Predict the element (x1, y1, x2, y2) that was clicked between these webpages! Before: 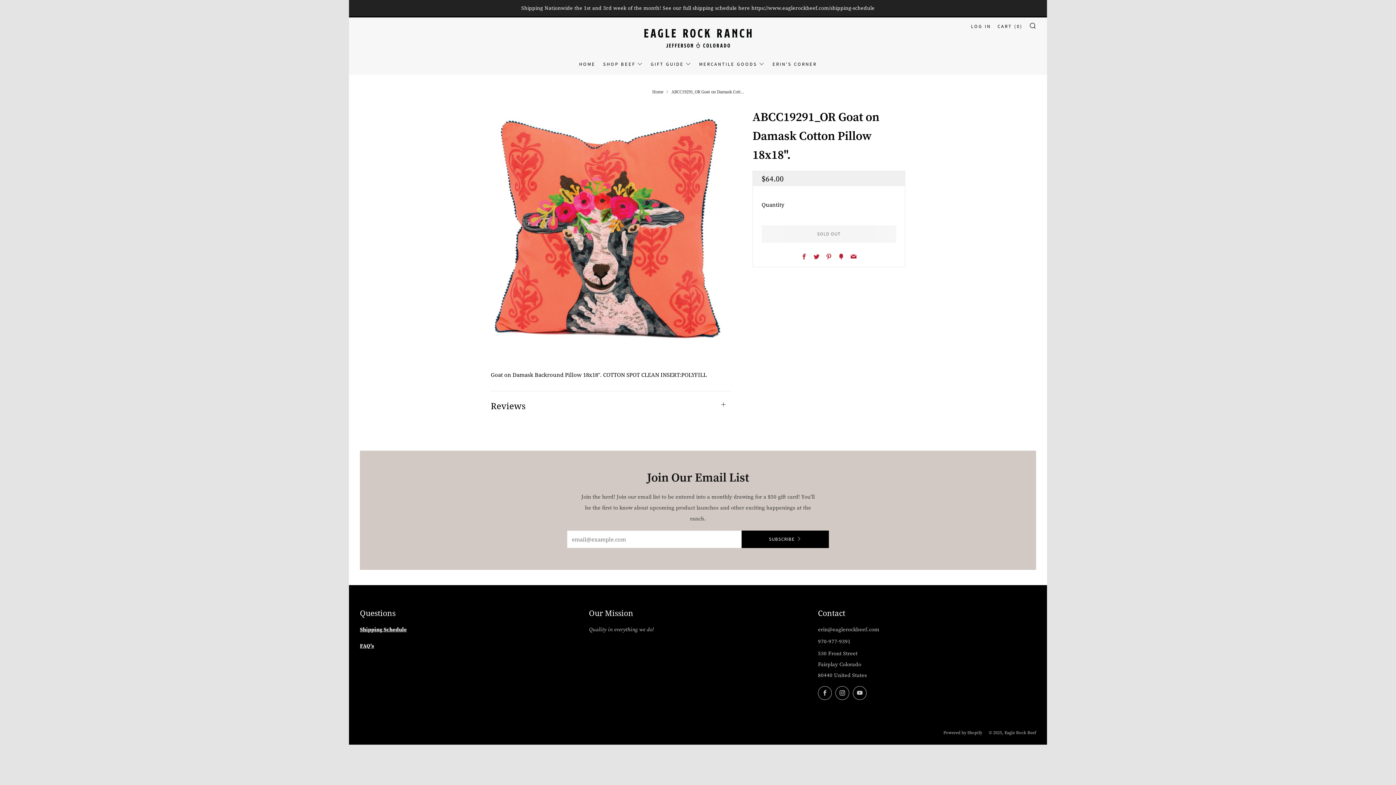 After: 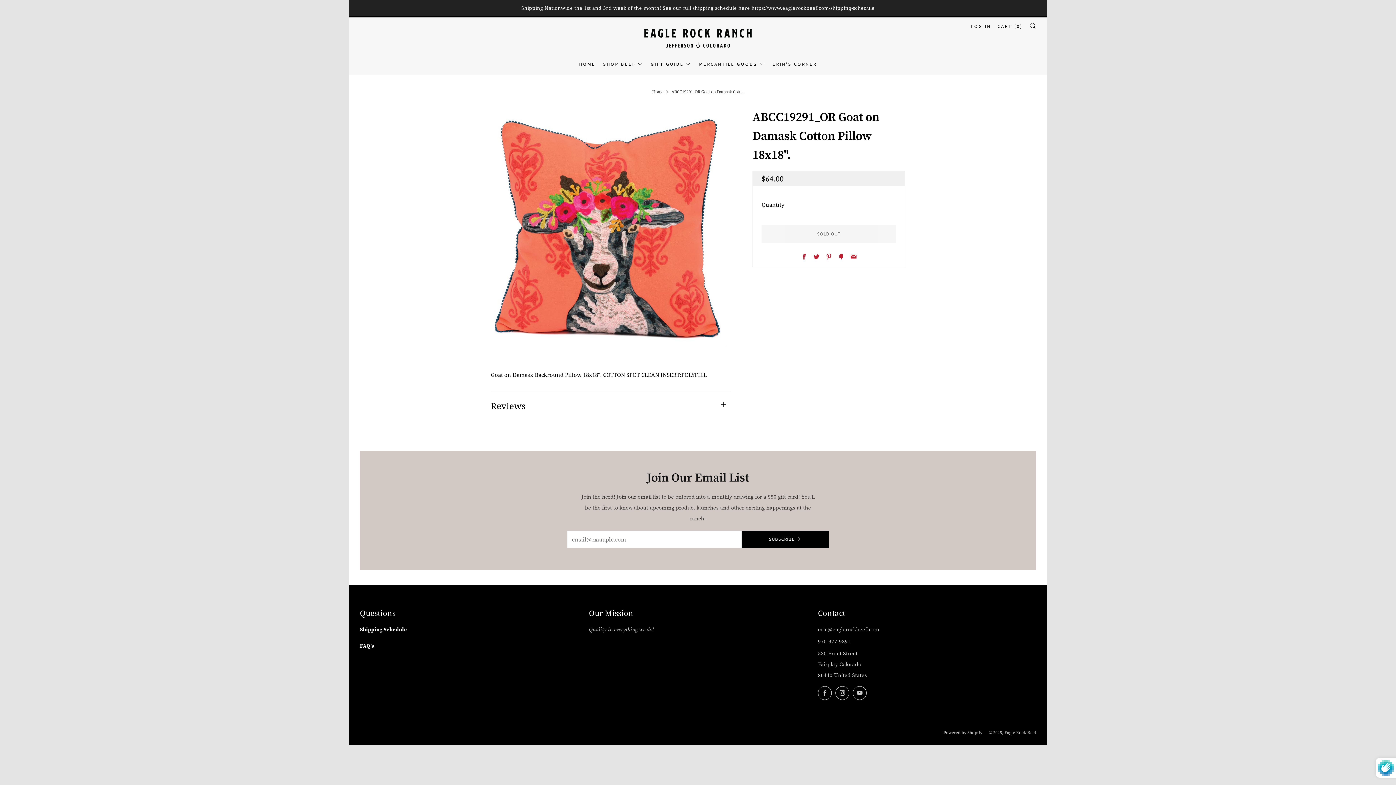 Action: bbox: (741, 530, 829, 548) label: SUBSCRIBE